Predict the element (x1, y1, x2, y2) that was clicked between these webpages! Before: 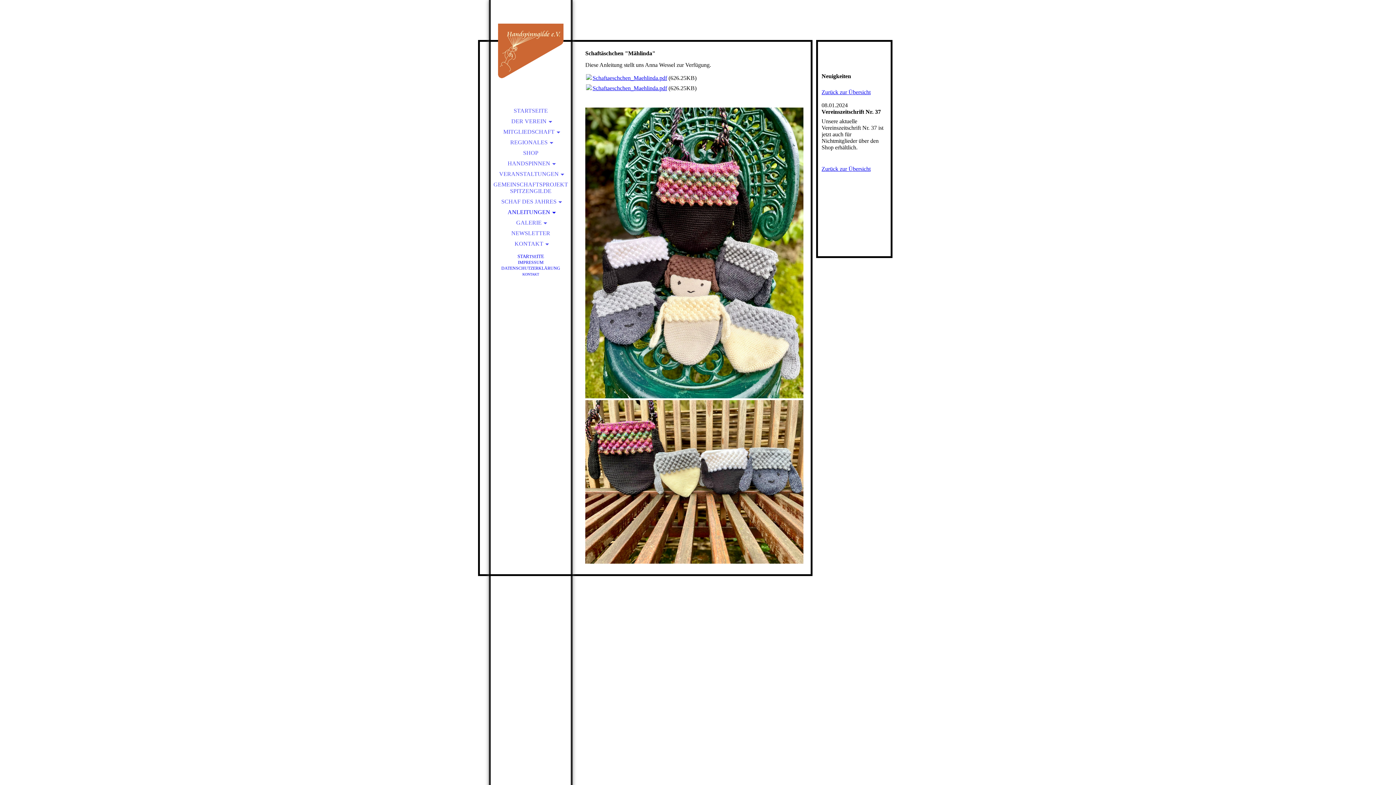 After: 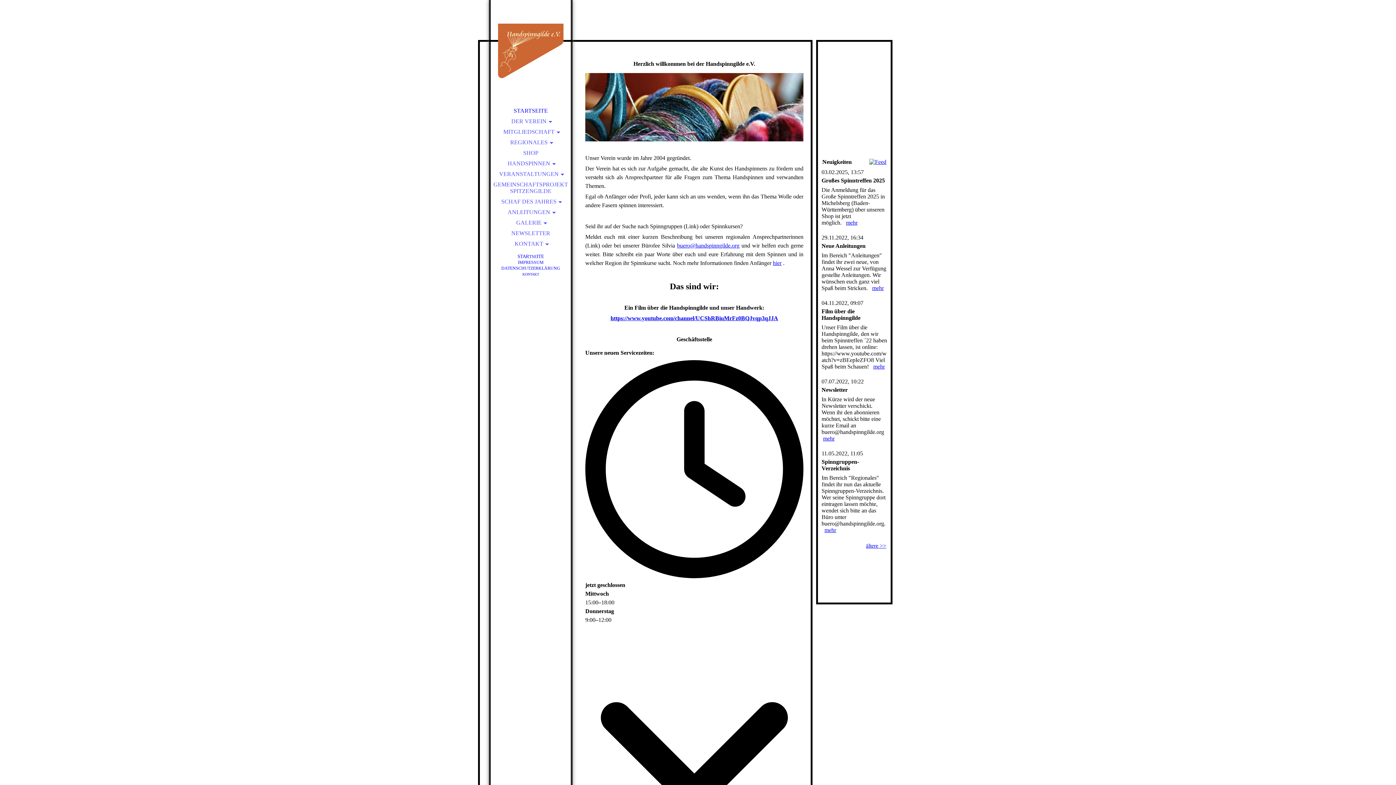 Action: label: STARTSEITE bbox: (517, 253, 544, 259)